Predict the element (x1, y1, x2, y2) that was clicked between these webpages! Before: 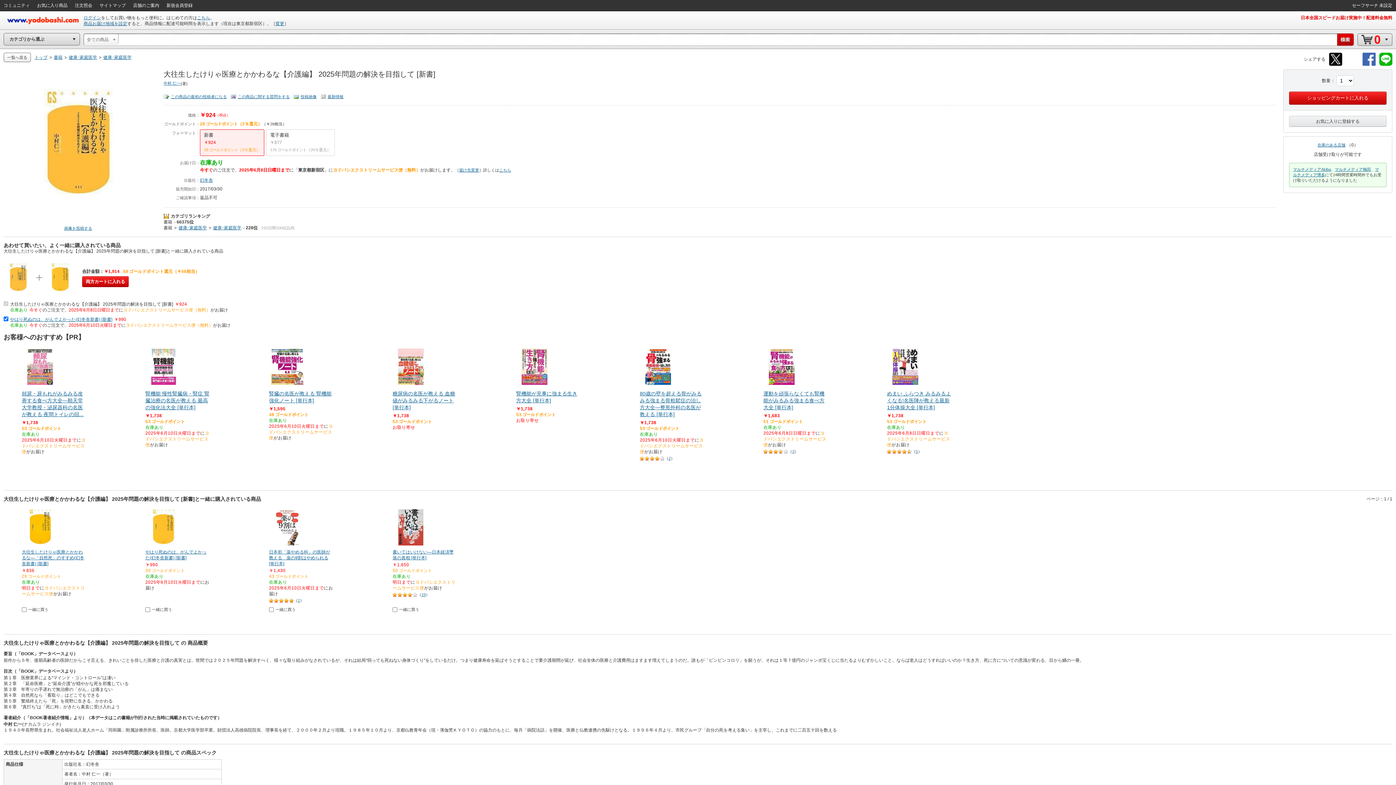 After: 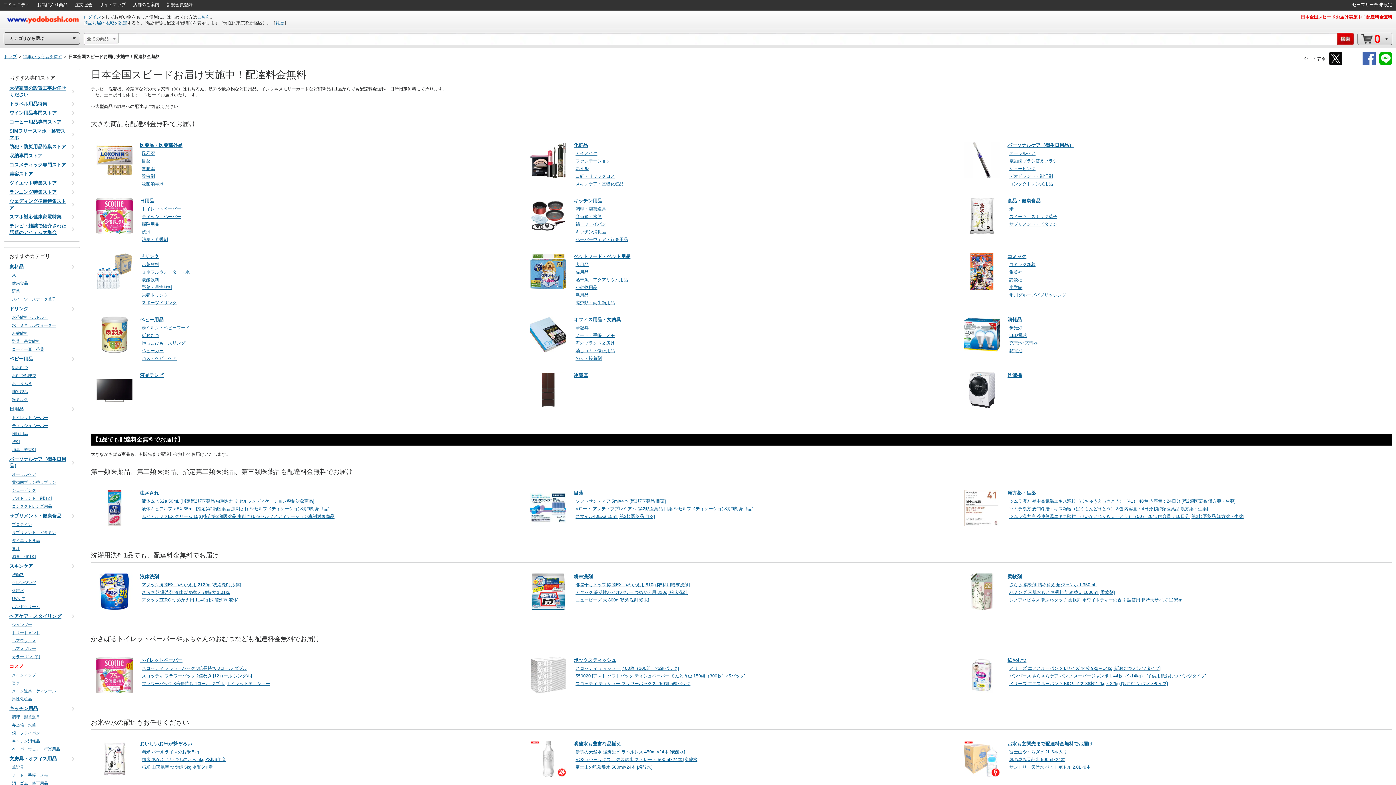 Action: label: 日本全国スピードお届け実施中！配達料金無料 bbox: (1301, 15, 1392, 20)